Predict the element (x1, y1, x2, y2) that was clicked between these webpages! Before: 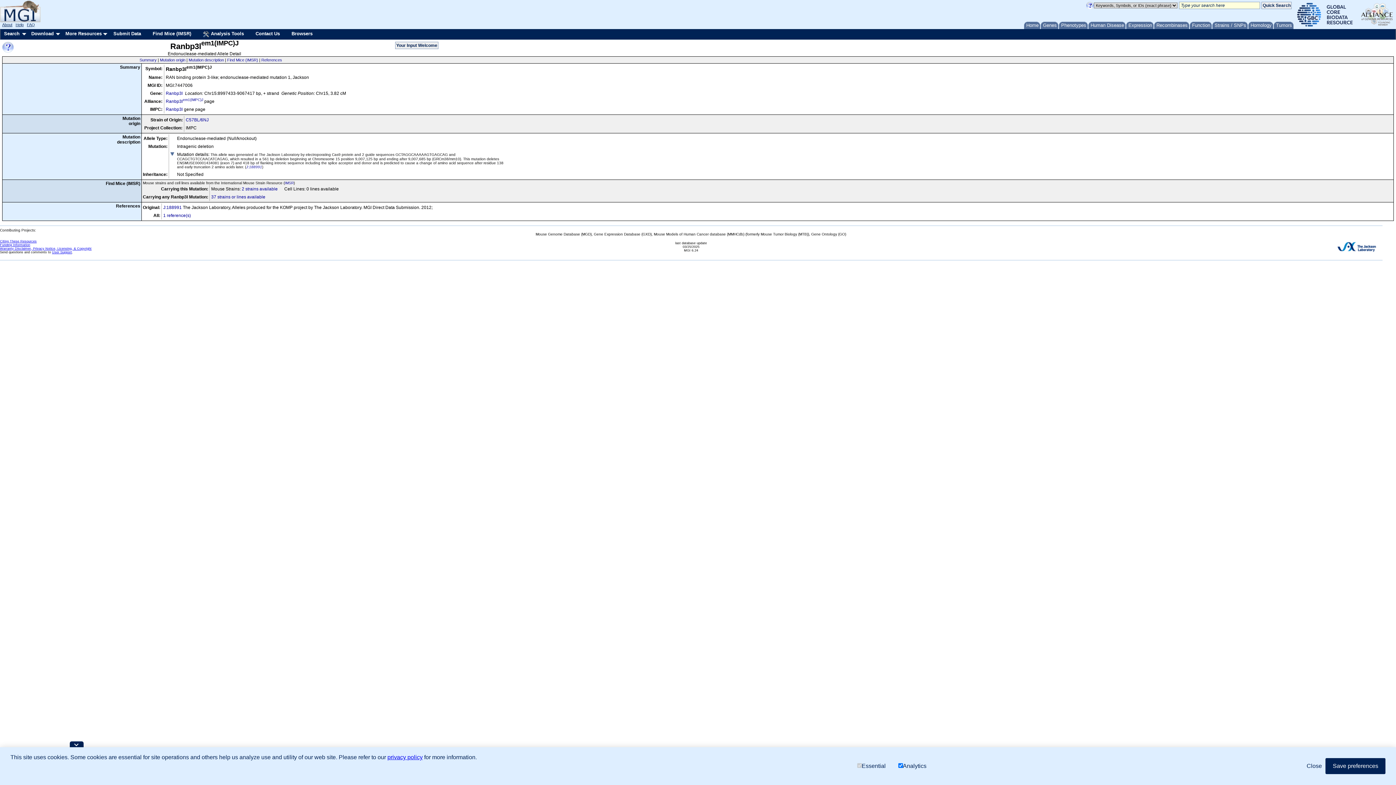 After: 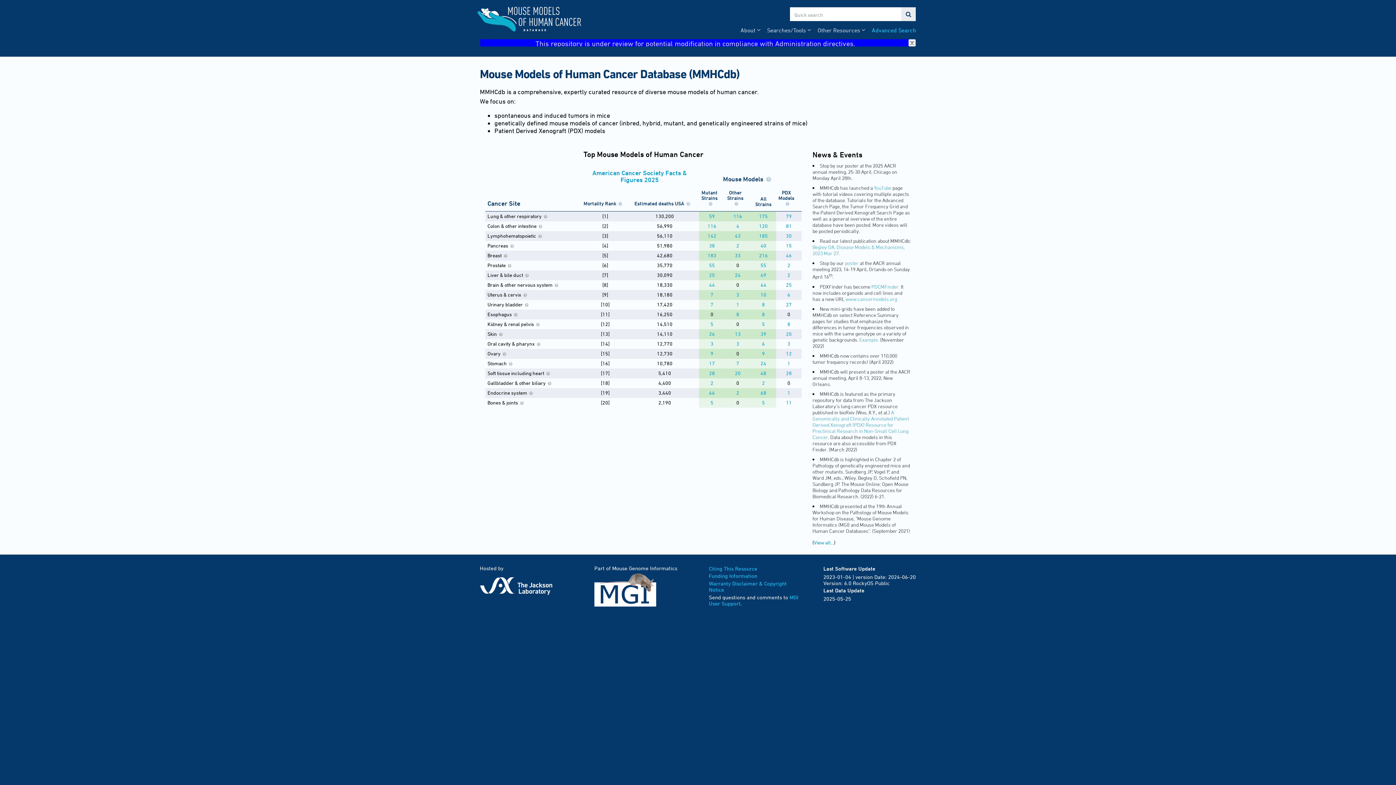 Action: bbox: (1274, 21, 1293, 29) label: Tumors